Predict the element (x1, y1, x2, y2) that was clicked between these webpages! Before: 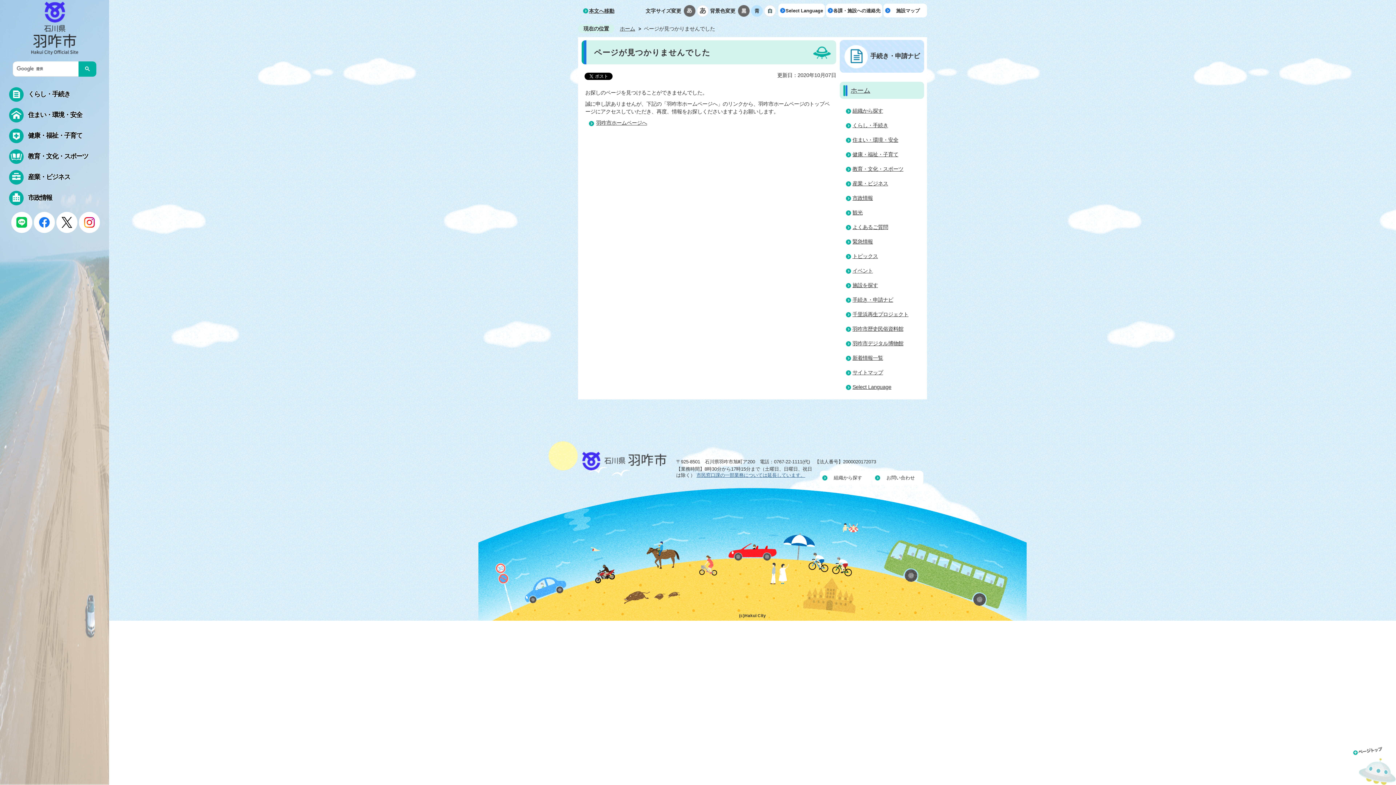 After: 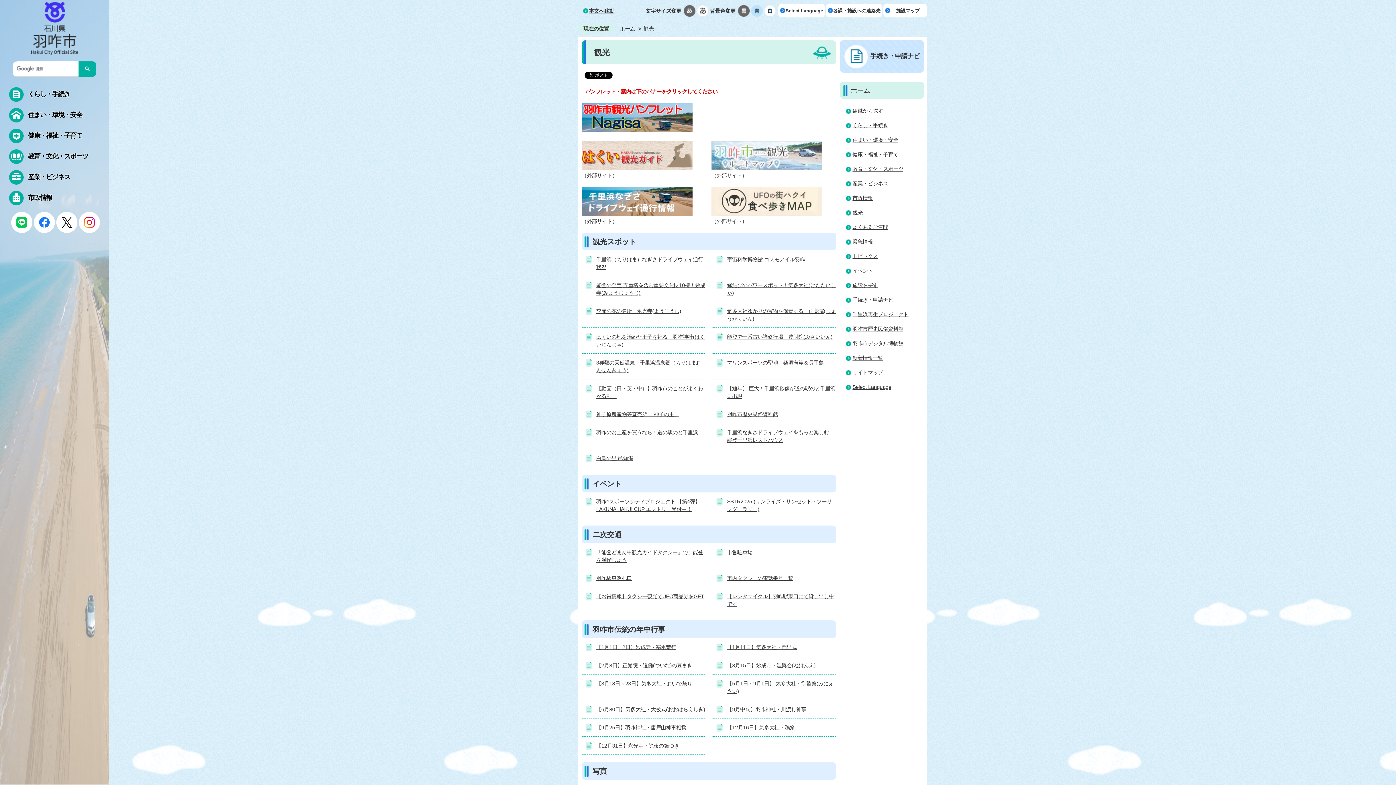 Action: label: 観光 bbox: (852, 209, 866, 215)